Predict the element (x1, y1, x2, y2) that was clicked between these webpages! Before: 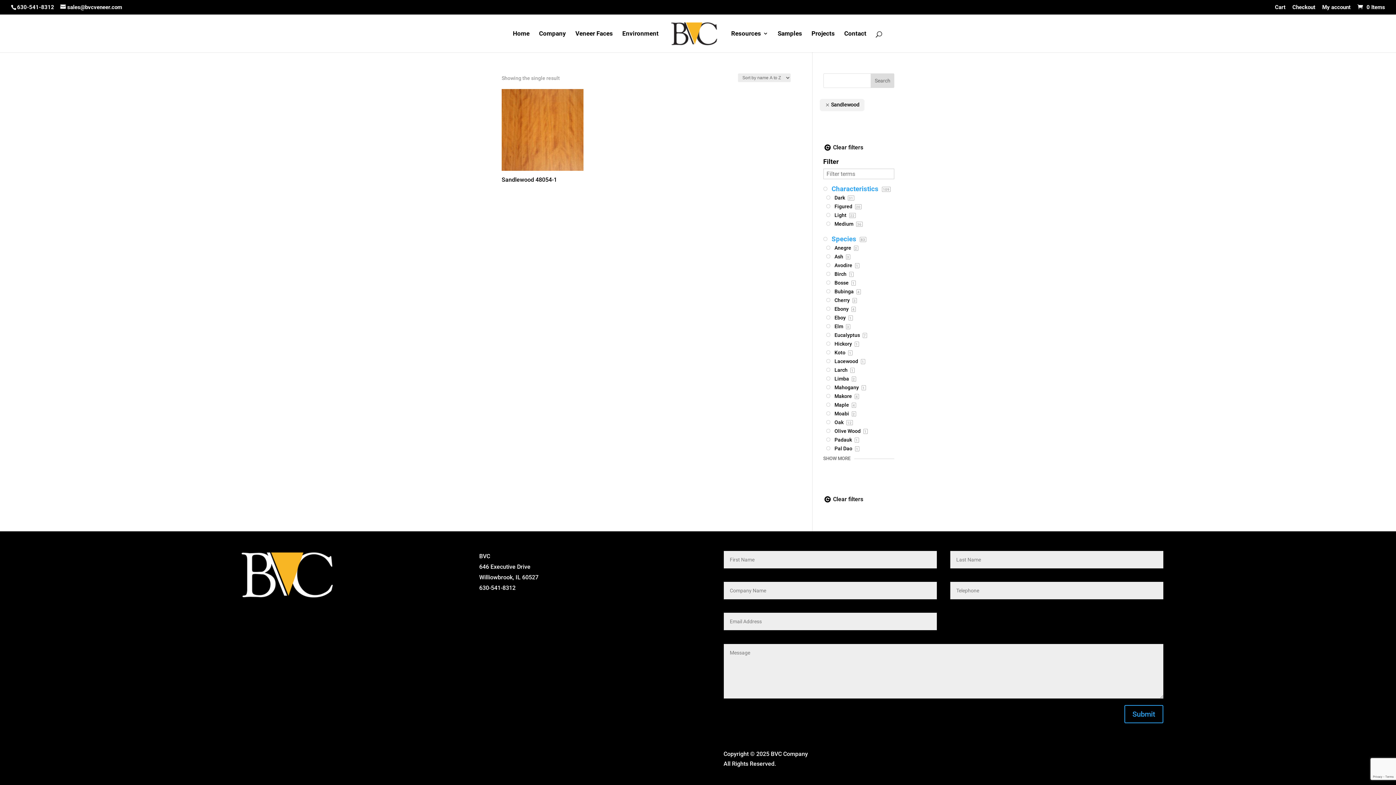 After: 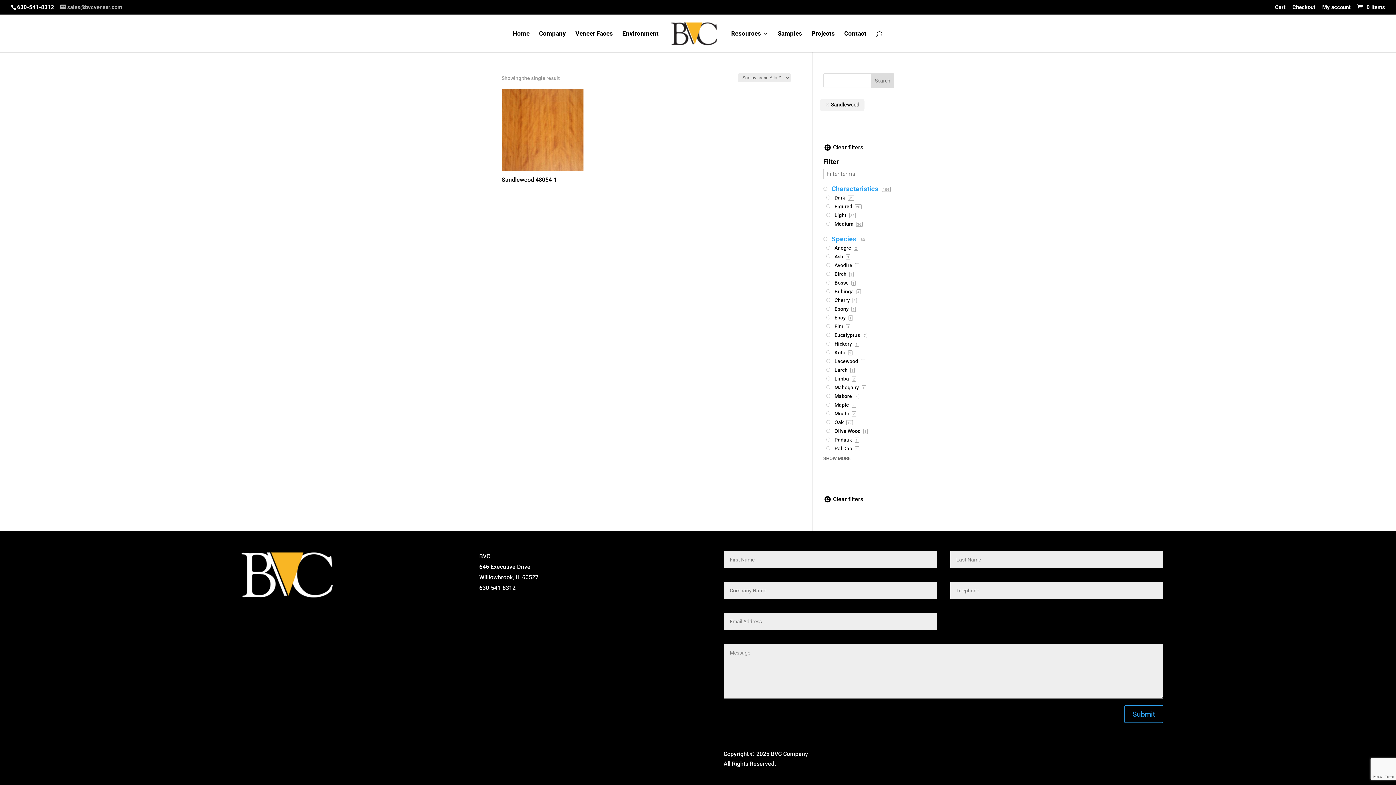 Action: bbox: (60, 4, 122, 10) label: sales@bvcveneer.com